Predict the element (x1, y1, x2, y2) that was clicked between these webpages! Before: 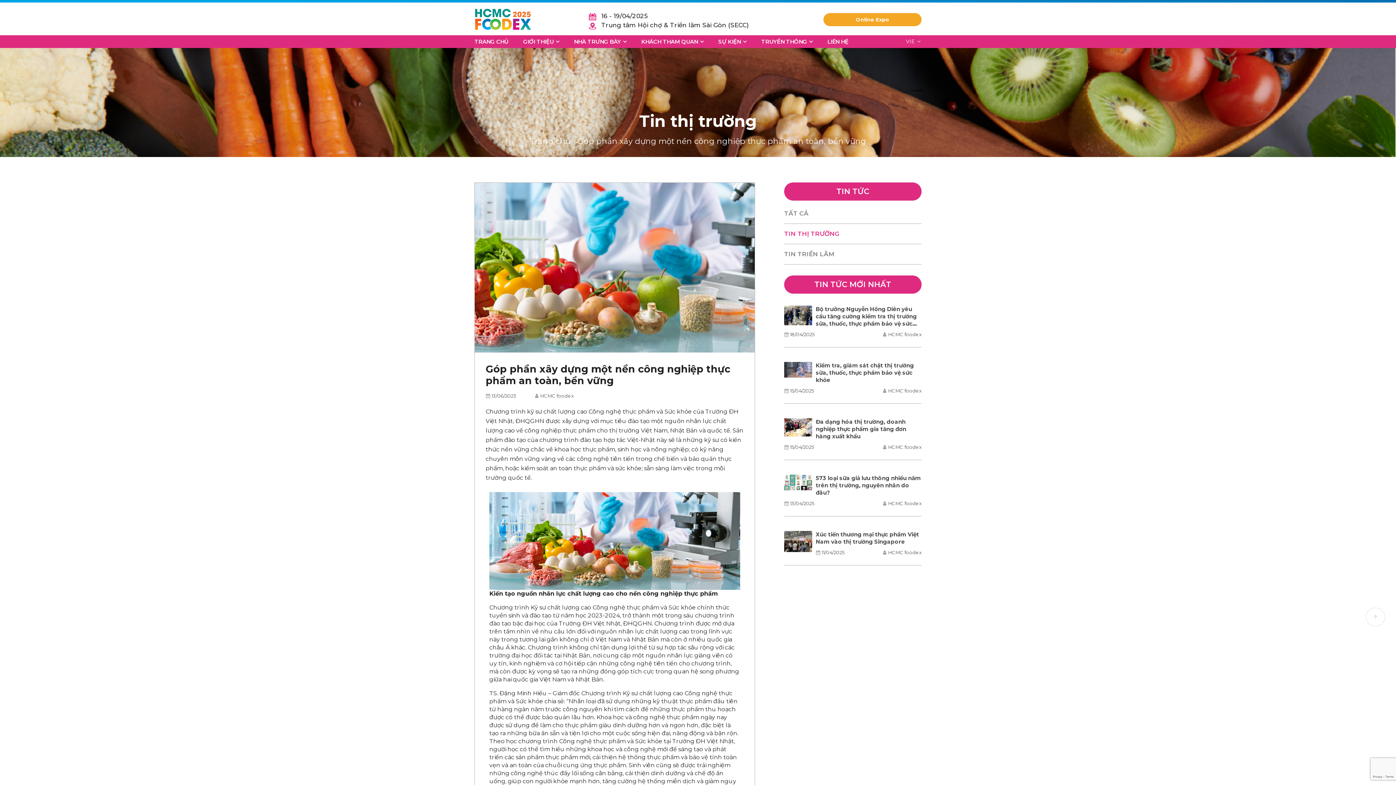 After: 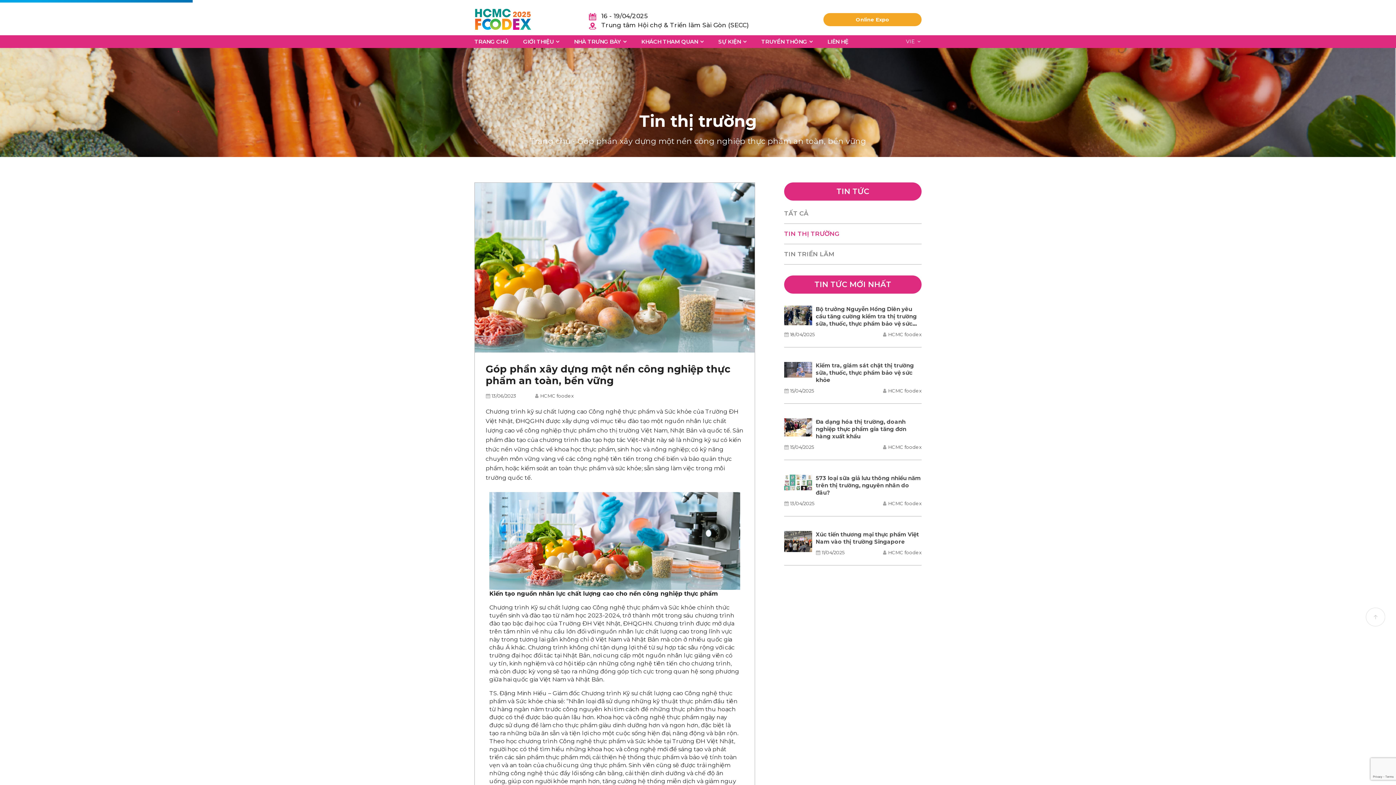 Action: bbox: (474, 182, 754, 352)